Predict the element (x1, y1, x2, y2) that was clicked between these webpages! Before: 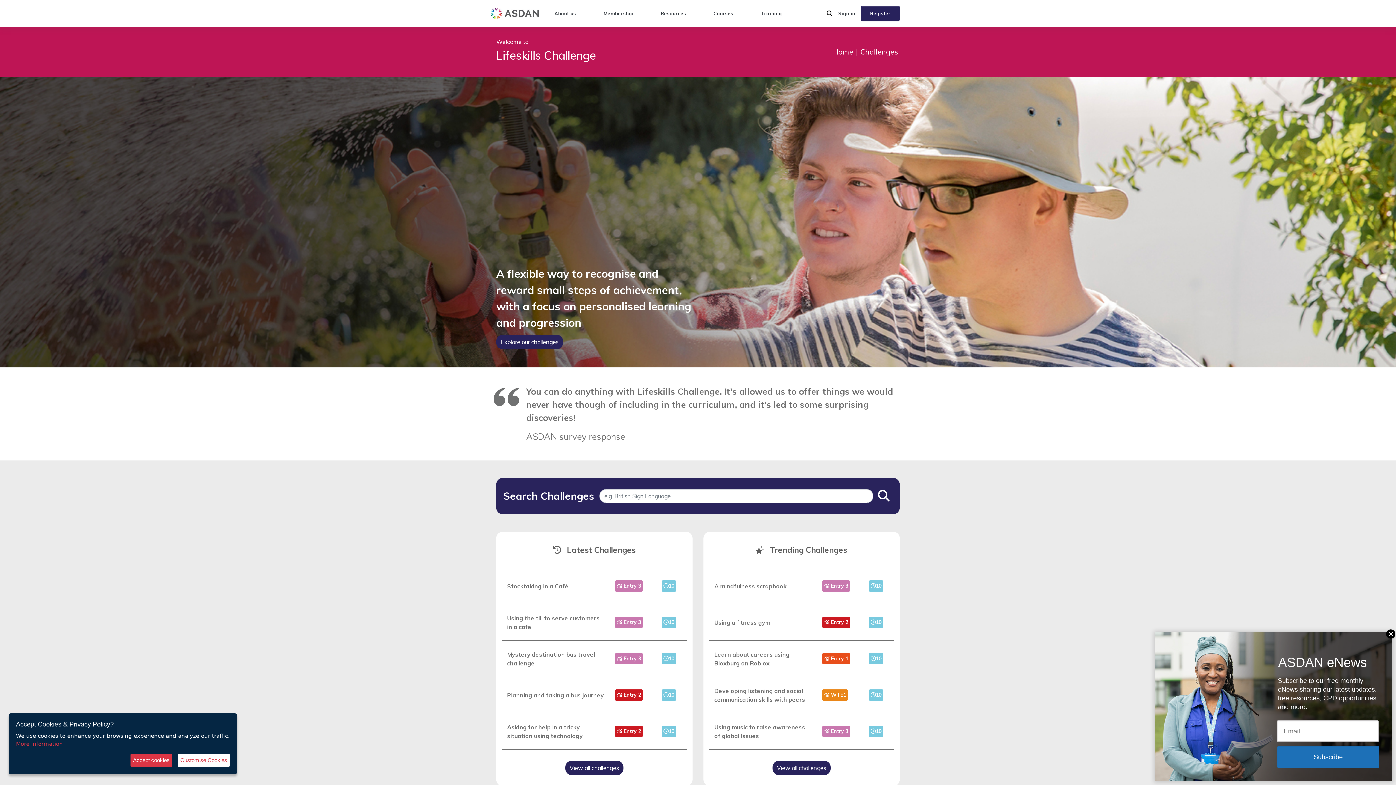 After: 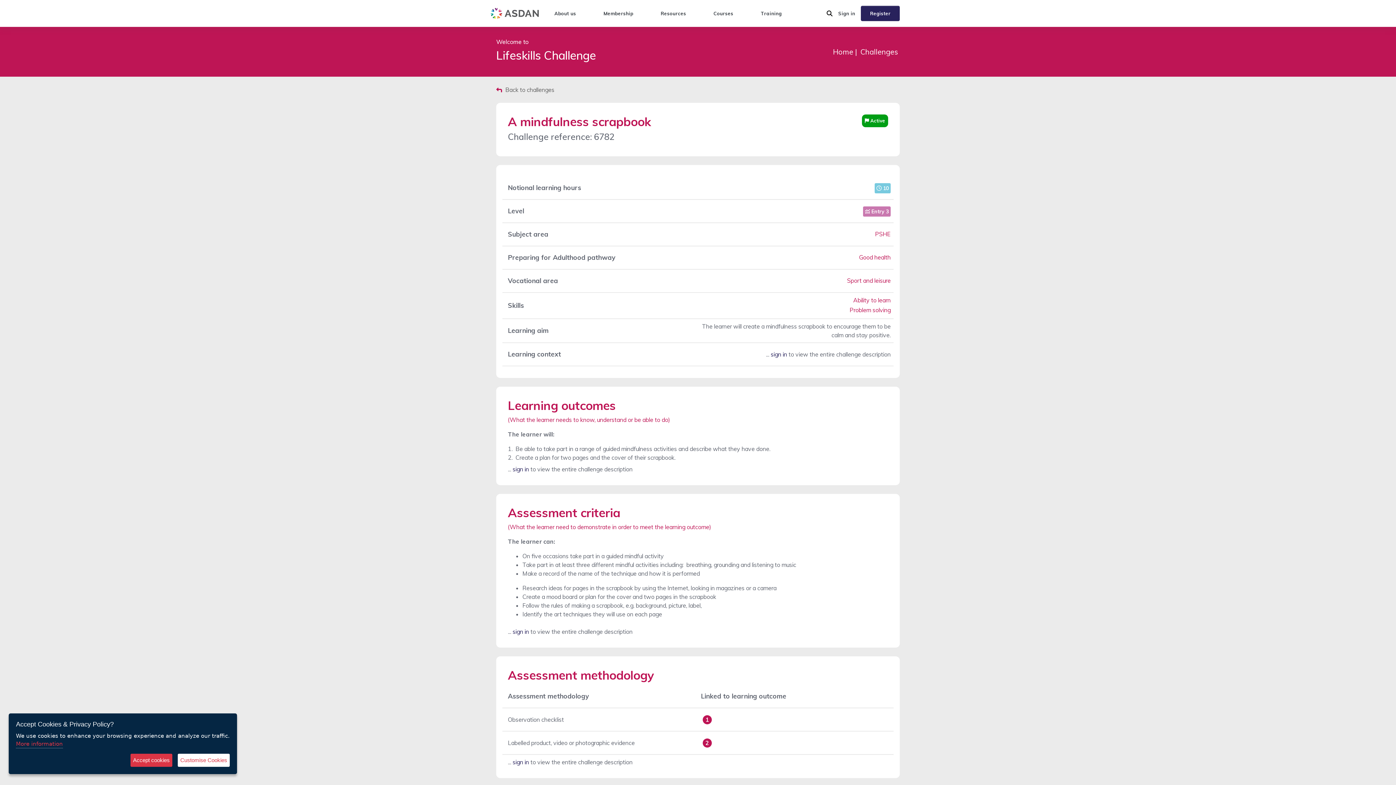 Action: label: A mindfulness scrapbook bbox: (714, 582, 786, 590)